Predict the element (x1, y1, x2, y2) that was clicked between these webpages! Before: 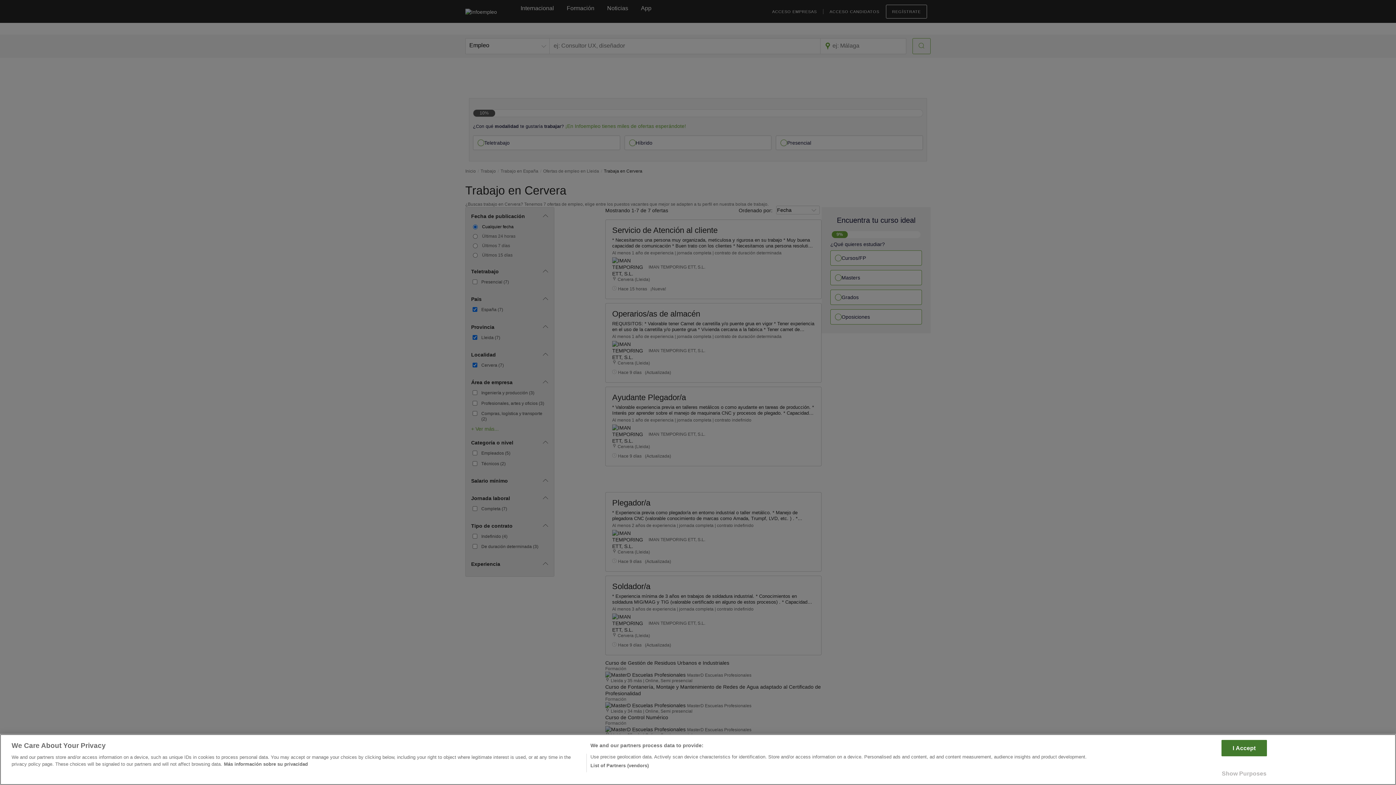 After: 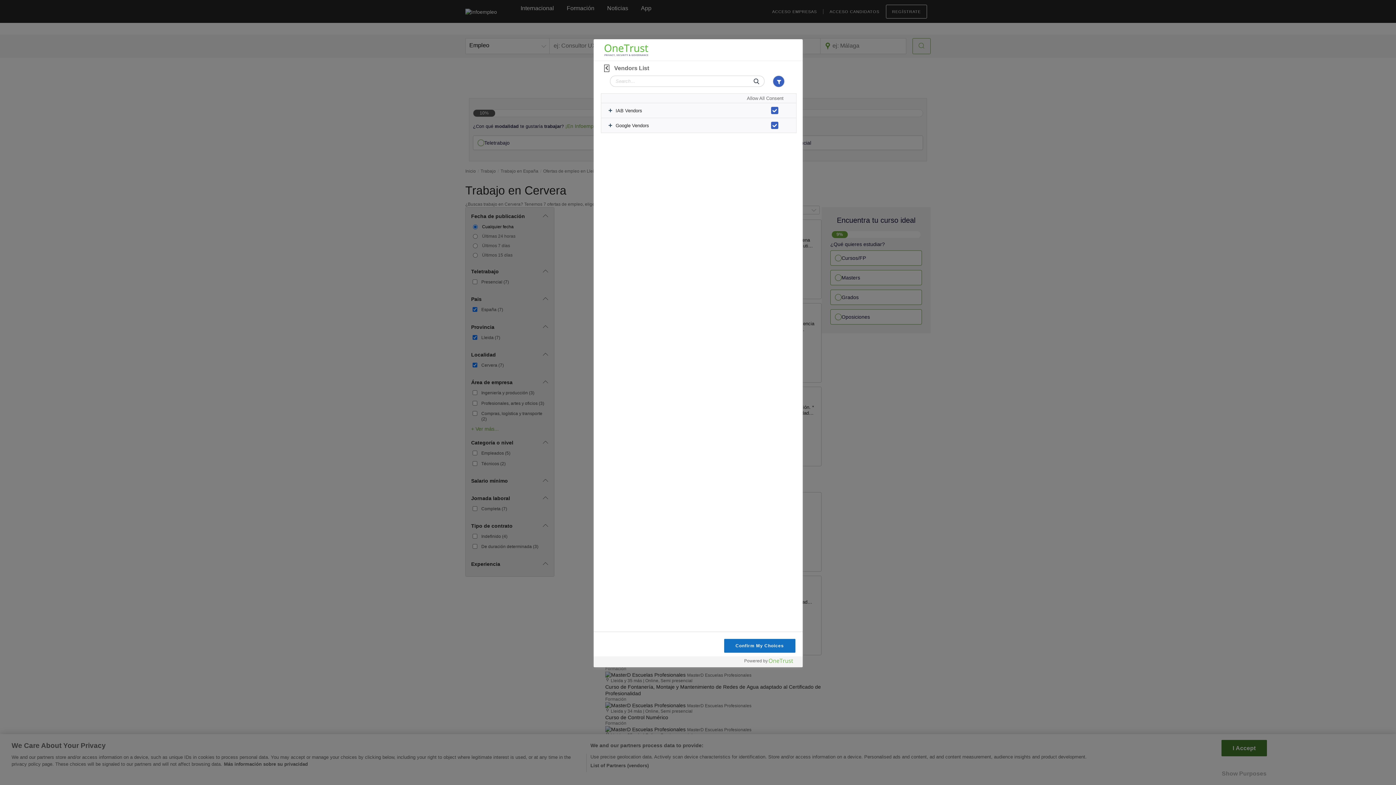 Action: label: List of Partners (vendors) bbox: (590, 762, 648, 769)